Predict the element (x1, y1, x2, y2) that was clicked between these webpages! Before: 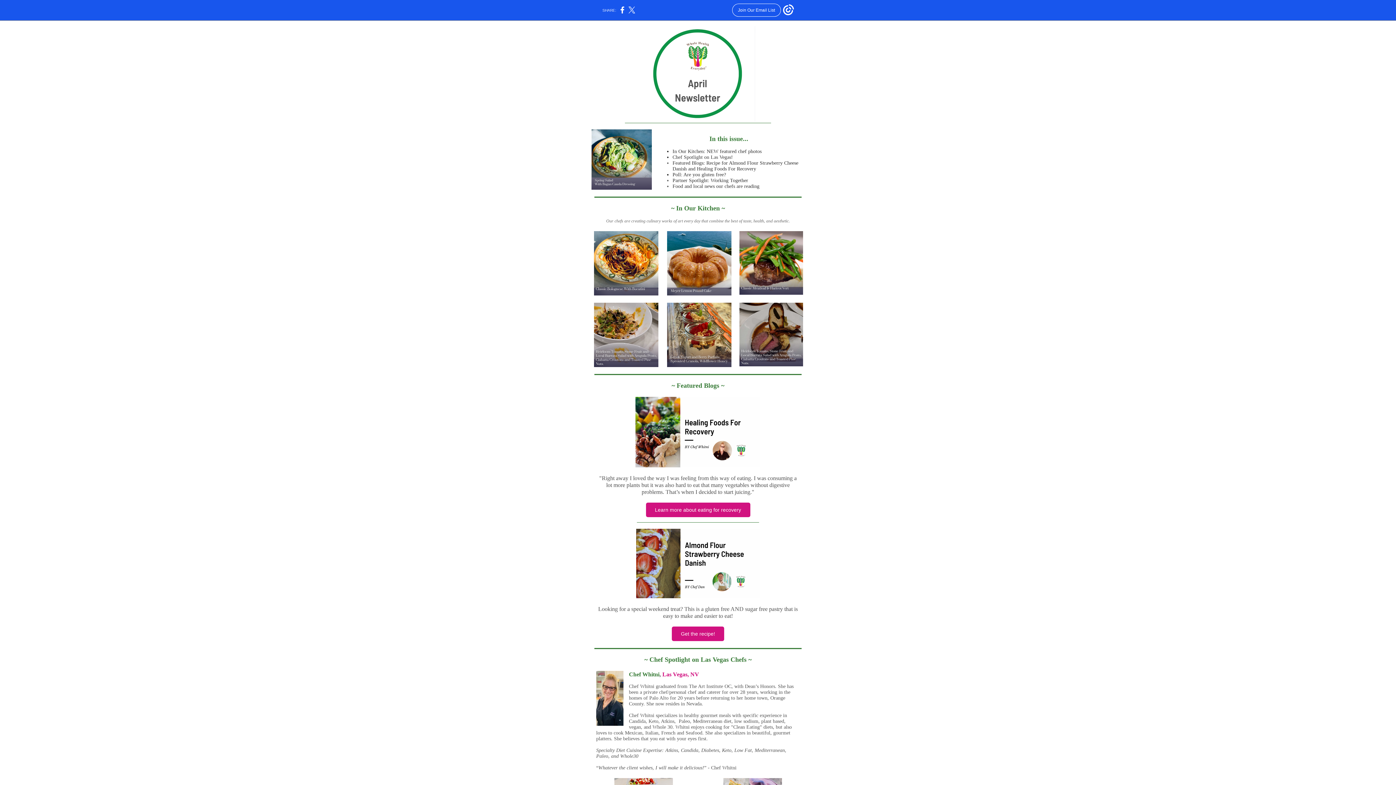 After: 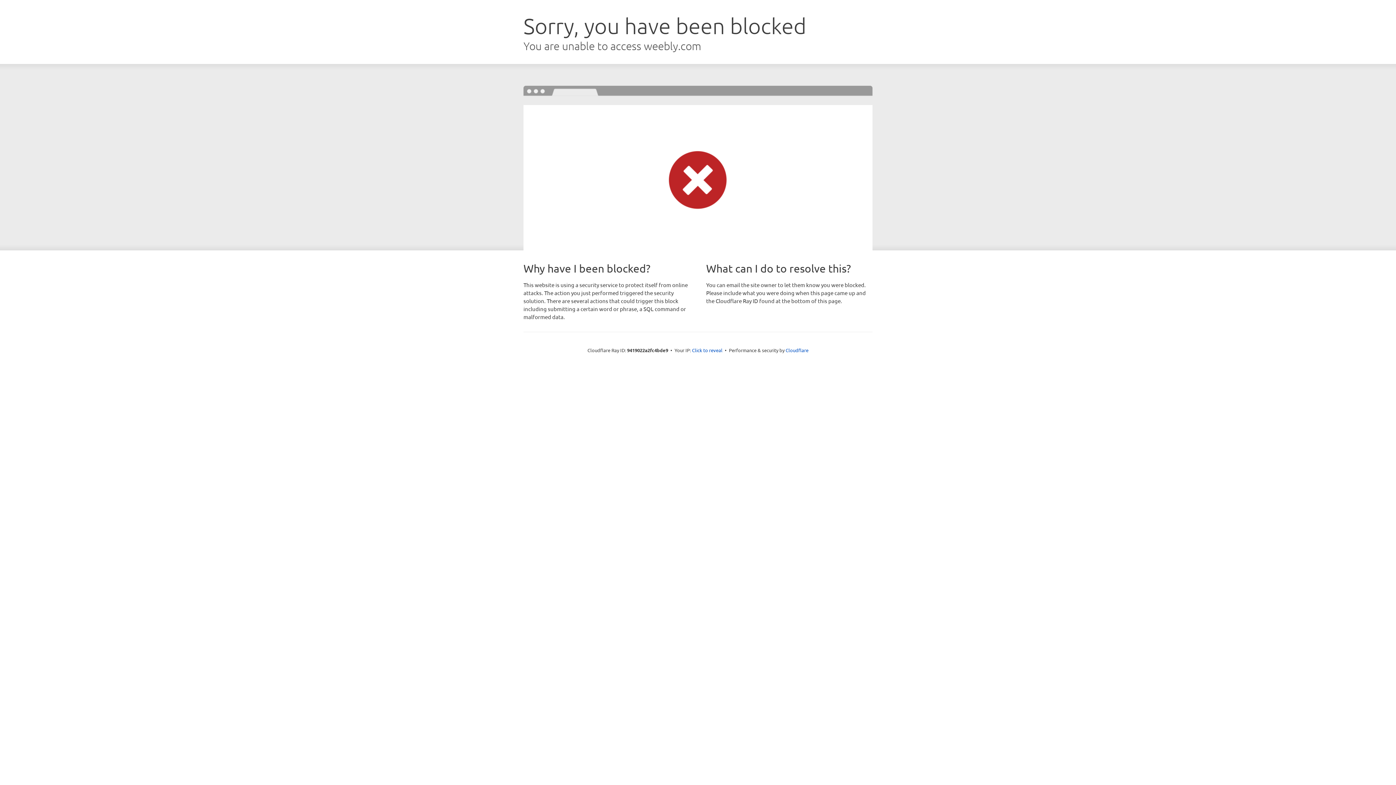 Action: bbox: (589, 26, 807, 121)